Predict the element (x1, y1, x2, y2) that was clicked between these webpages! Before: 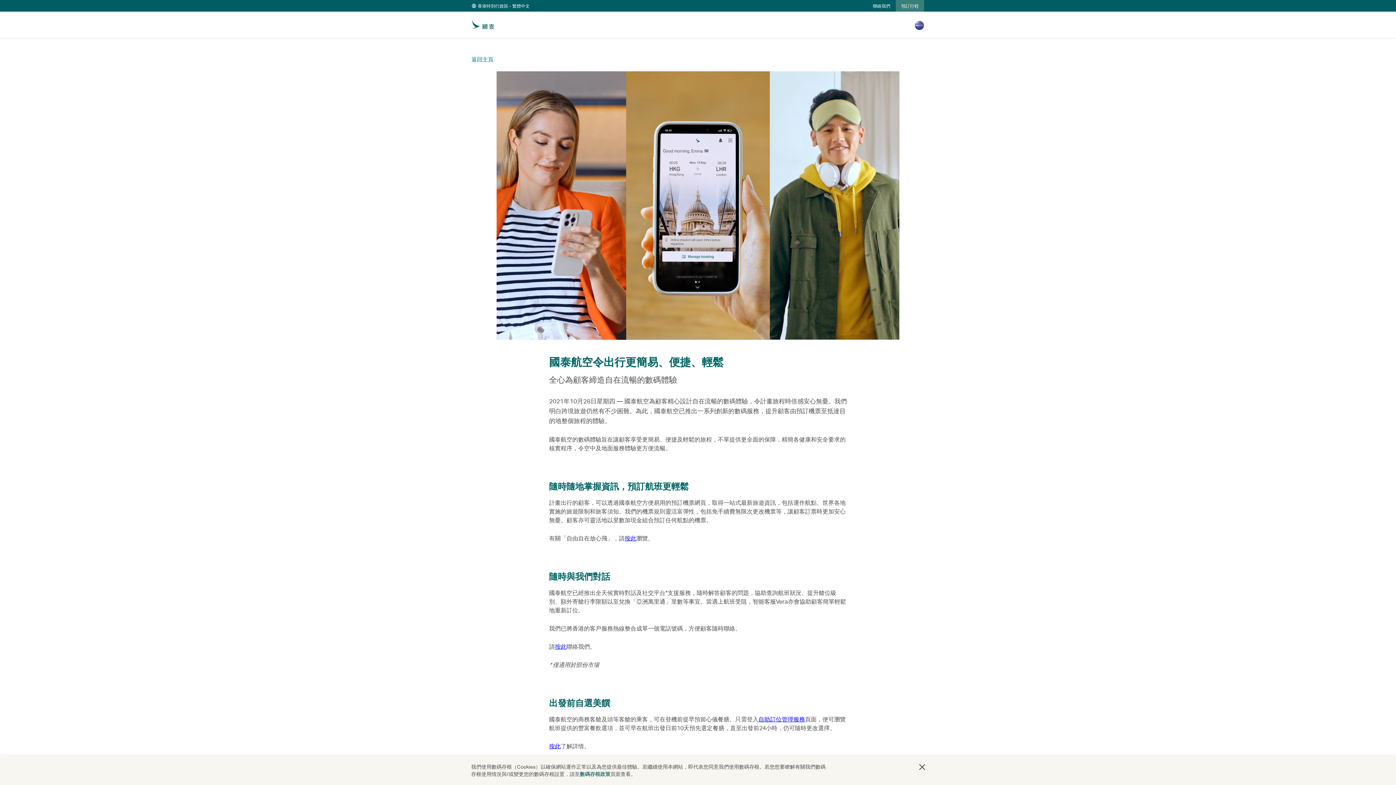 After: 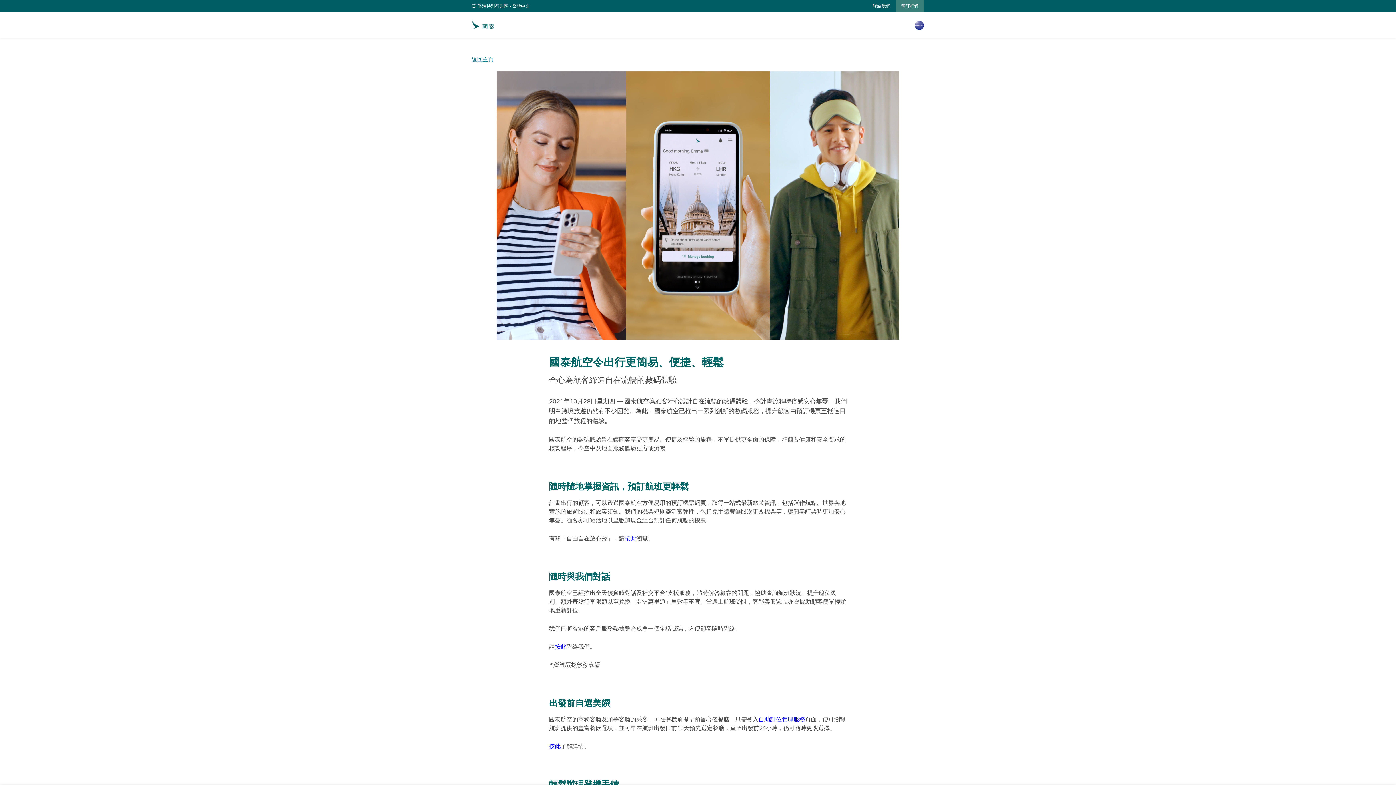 Action: bbox: (919, 764, 925, 770) label: 關閉